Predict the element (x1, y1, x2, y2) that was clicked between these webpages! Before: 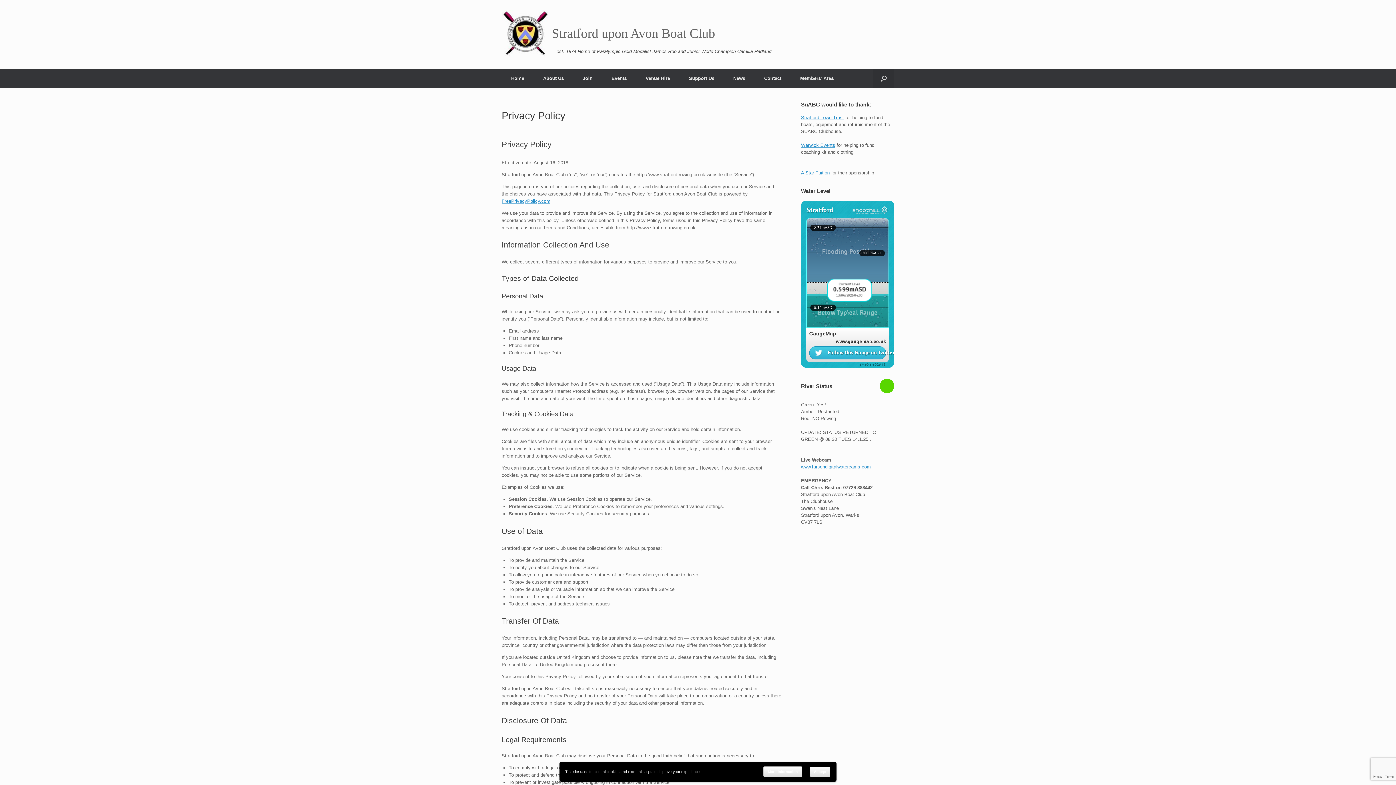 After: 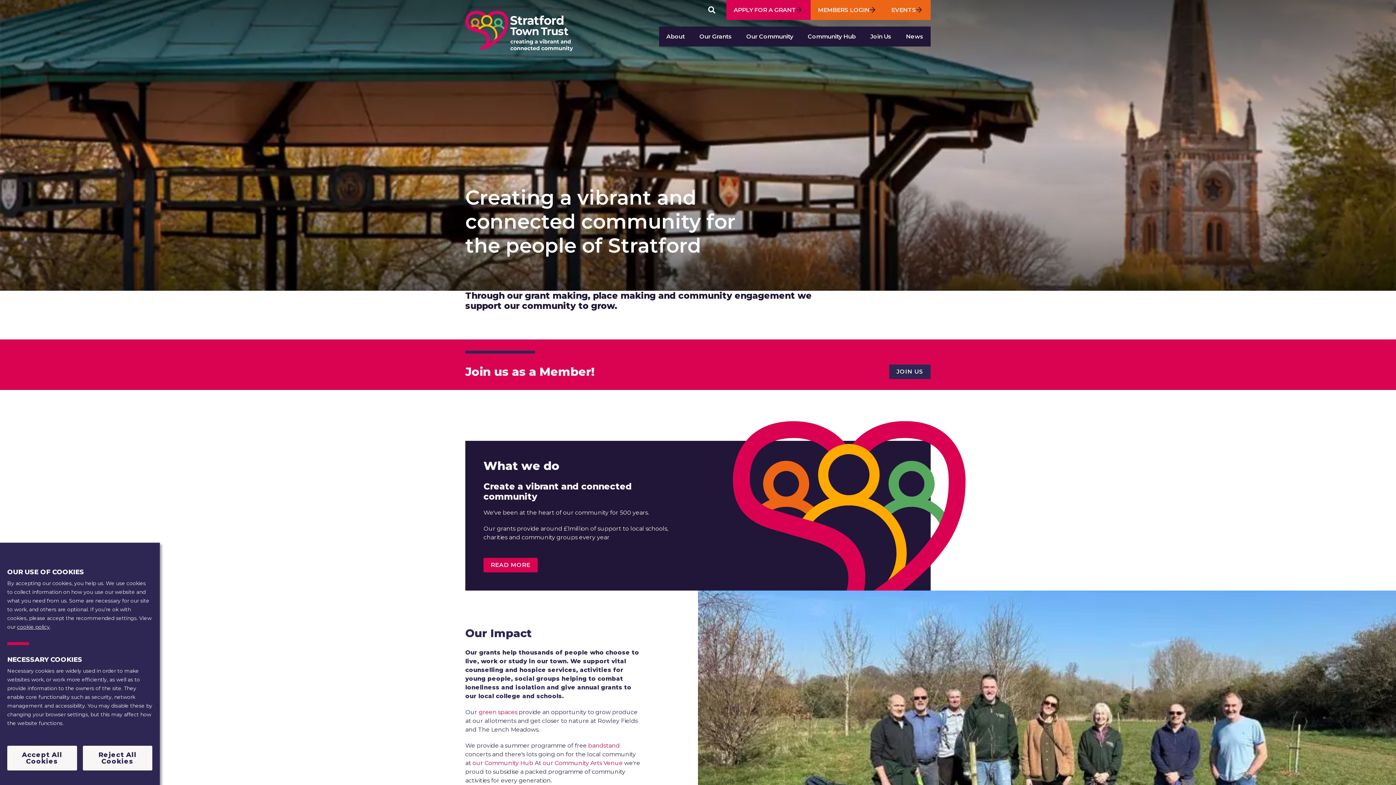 Action: label: Stratford Town Trust bbox: (801, 114, 844, 120)